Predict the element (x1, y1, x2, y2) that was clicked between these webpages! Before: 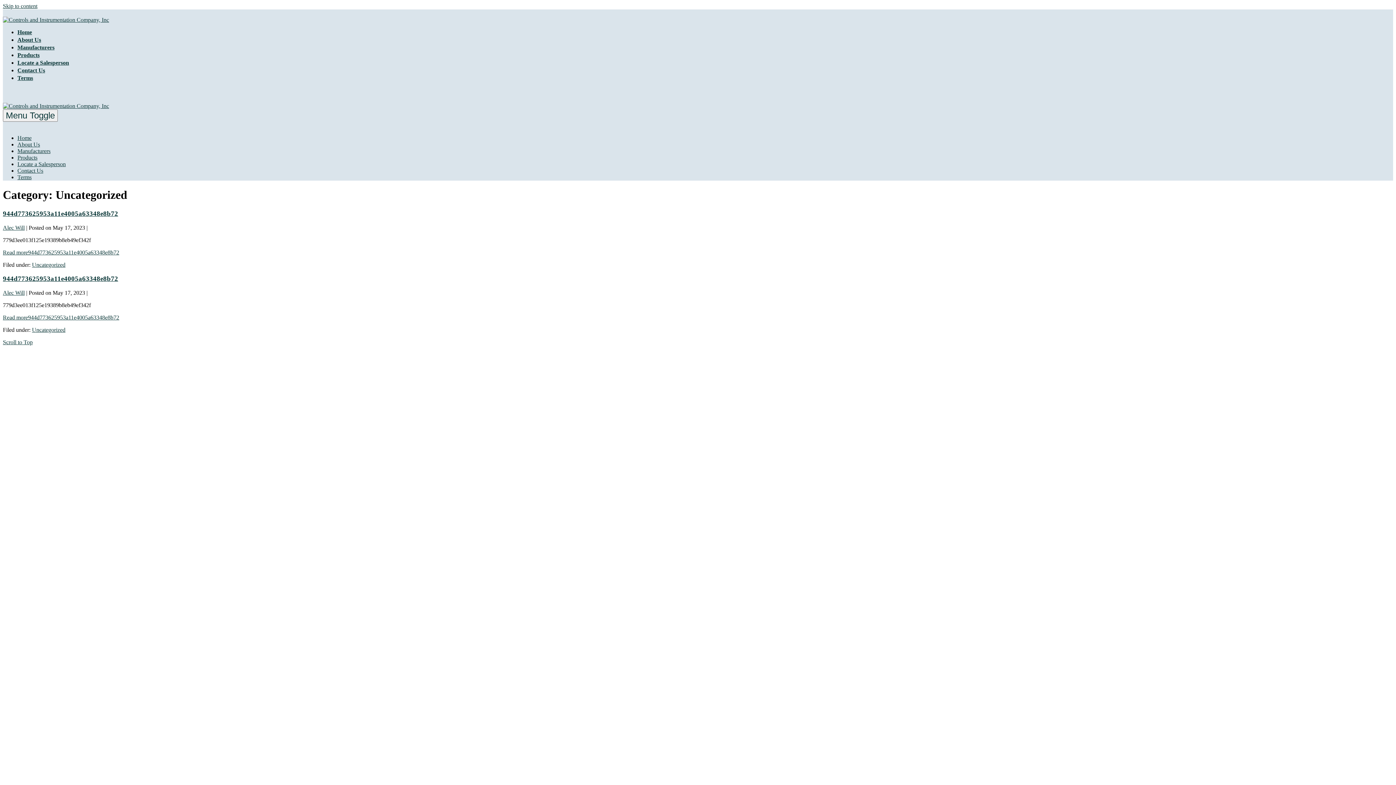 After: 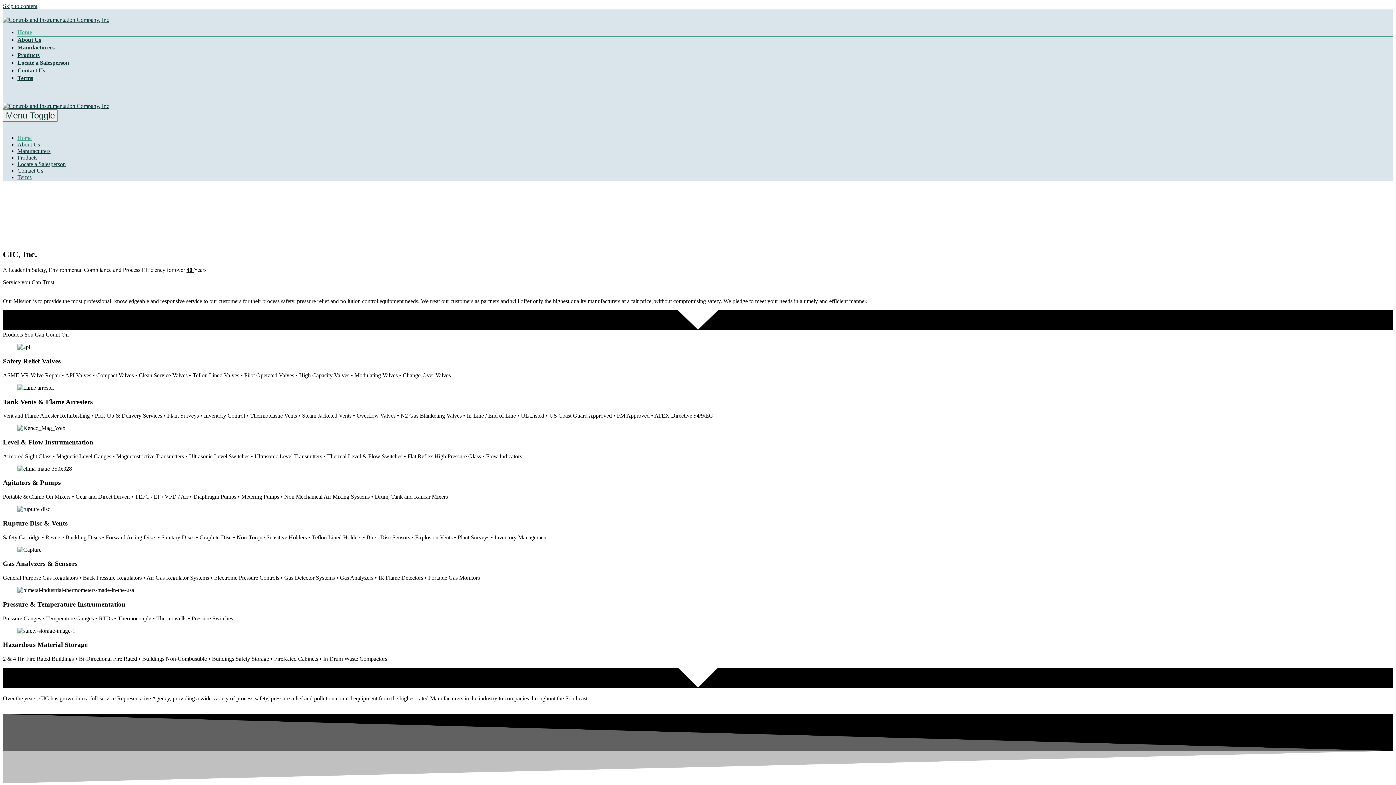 Action: bbox: (17, 29, 32, 35) label: Home